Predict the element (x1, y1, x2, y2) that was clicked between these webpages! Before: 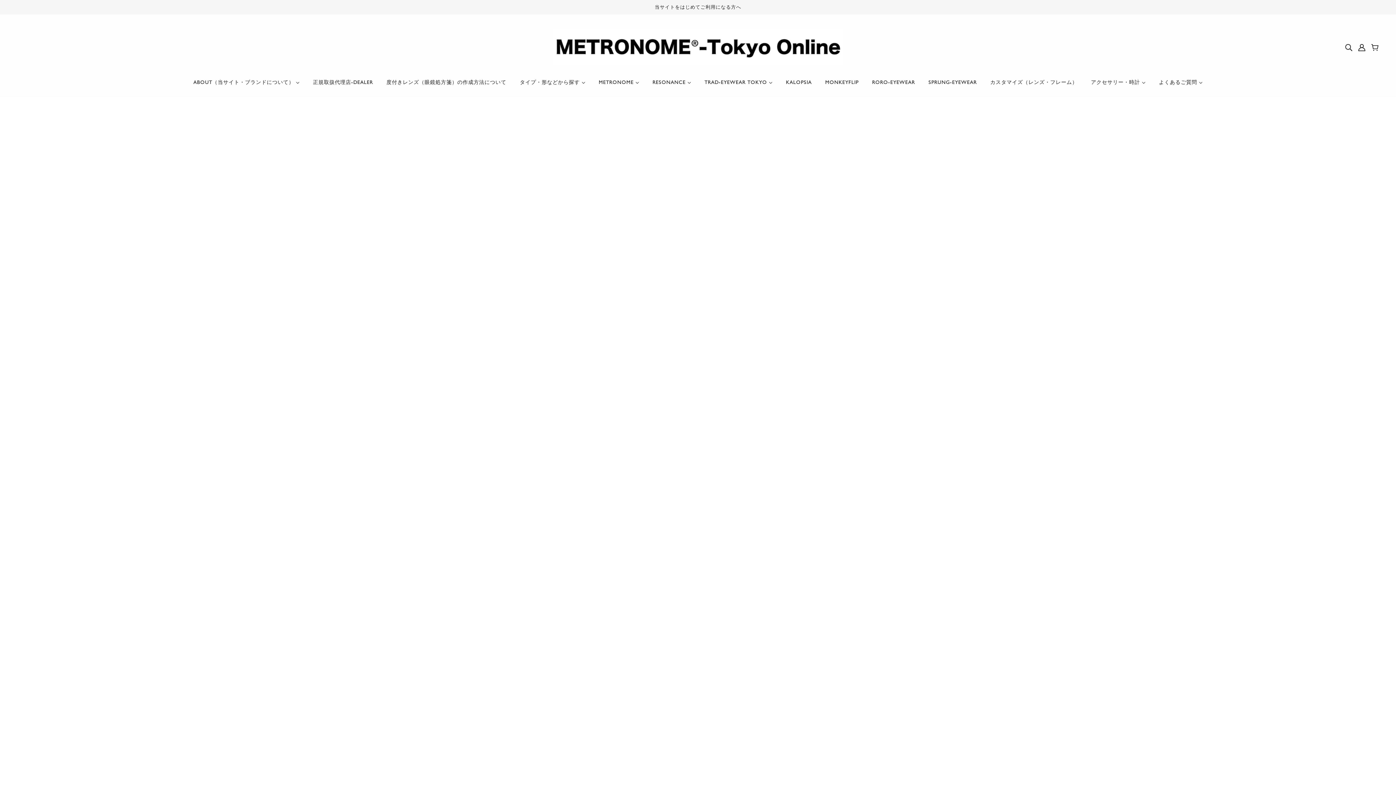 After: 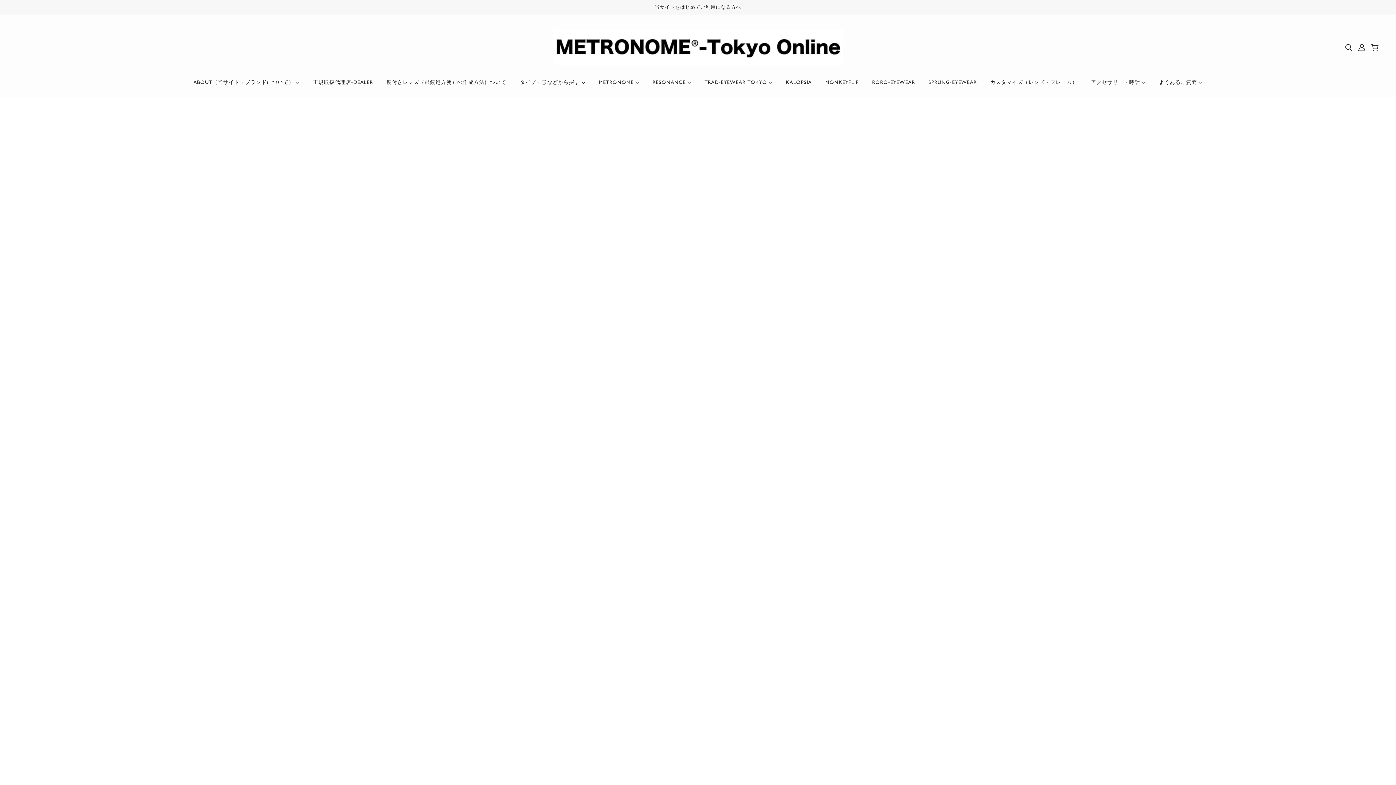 Action: label: RORO-EYEWEAR bbox: (866, 74, 921, 96)